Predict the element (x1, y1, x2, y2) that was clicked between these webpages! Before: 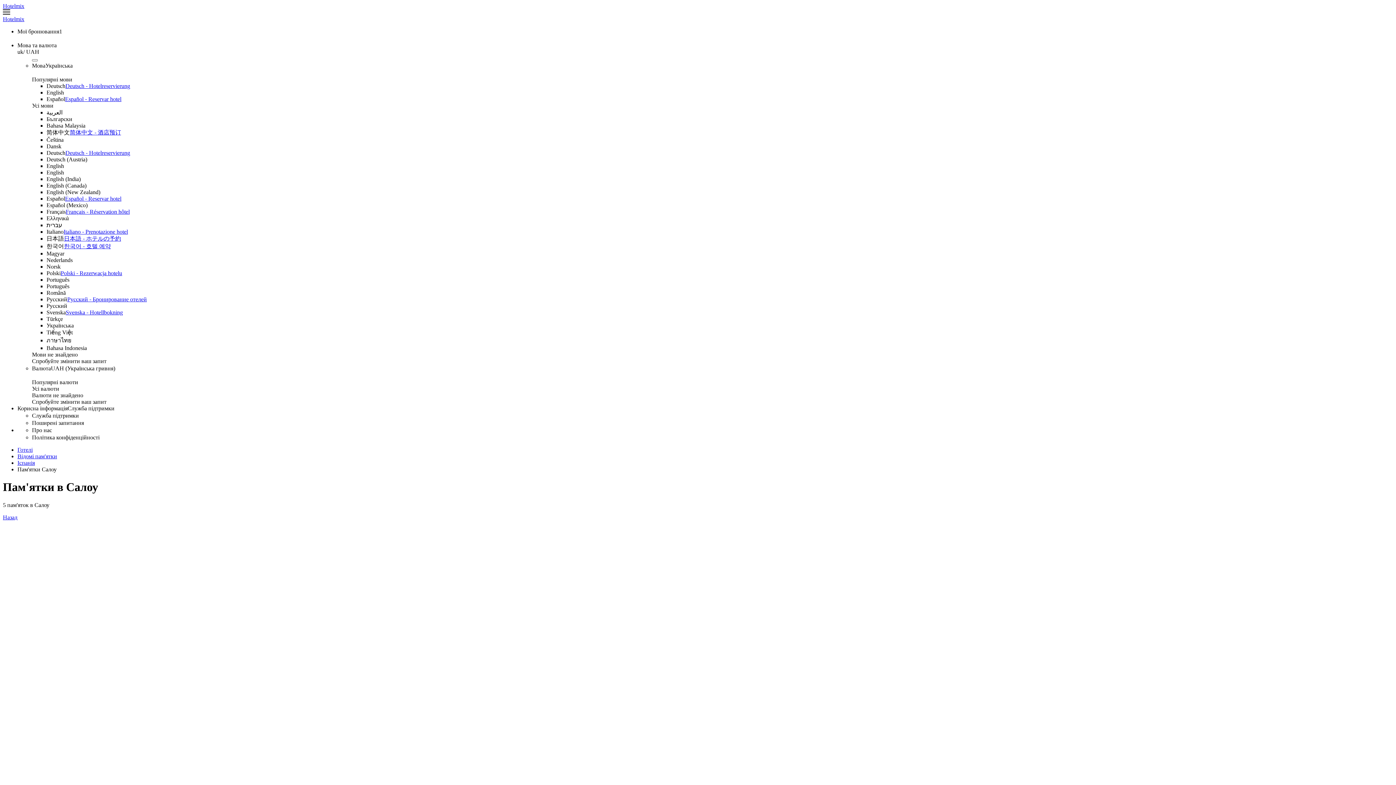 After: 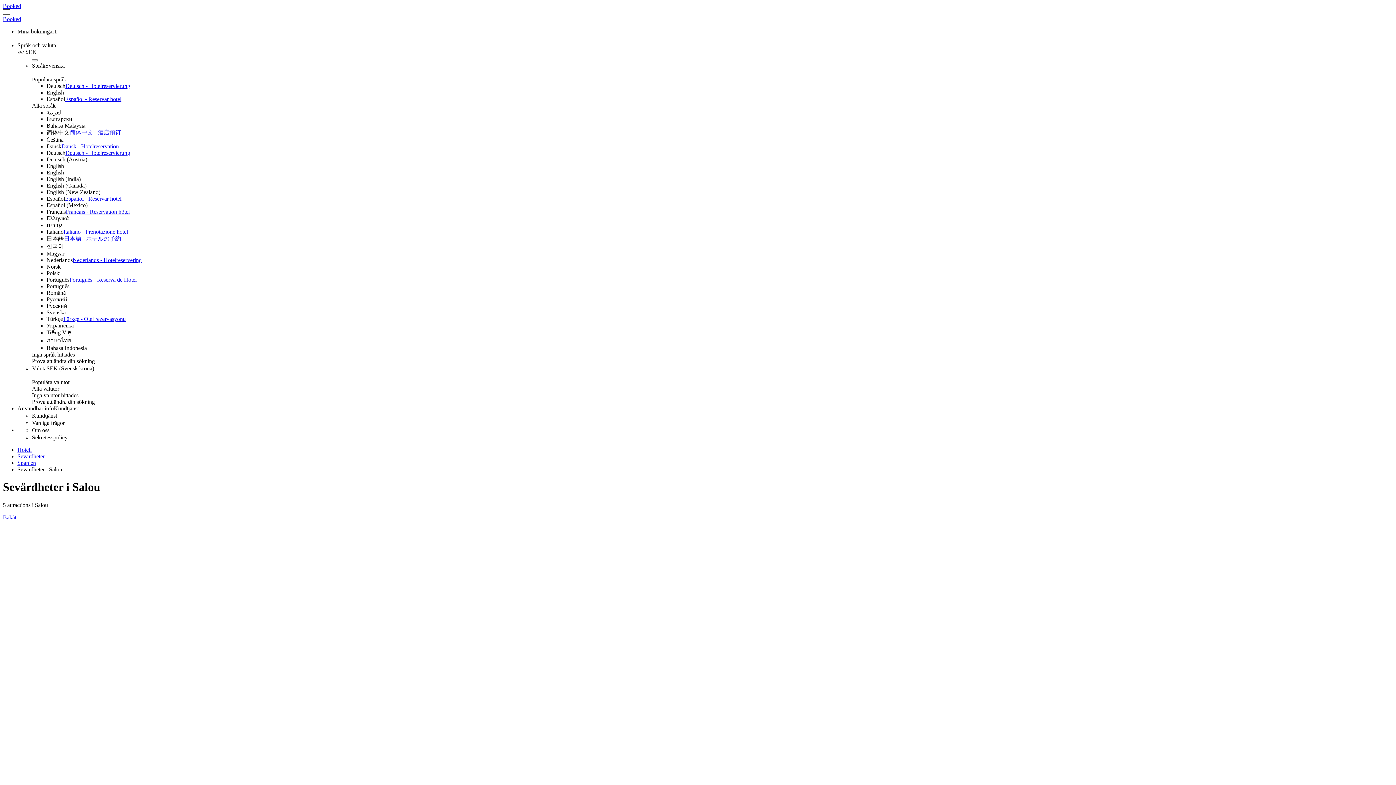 Action: bbox: (65, 309, 122, 315) label: Svenska - Hotellbokning